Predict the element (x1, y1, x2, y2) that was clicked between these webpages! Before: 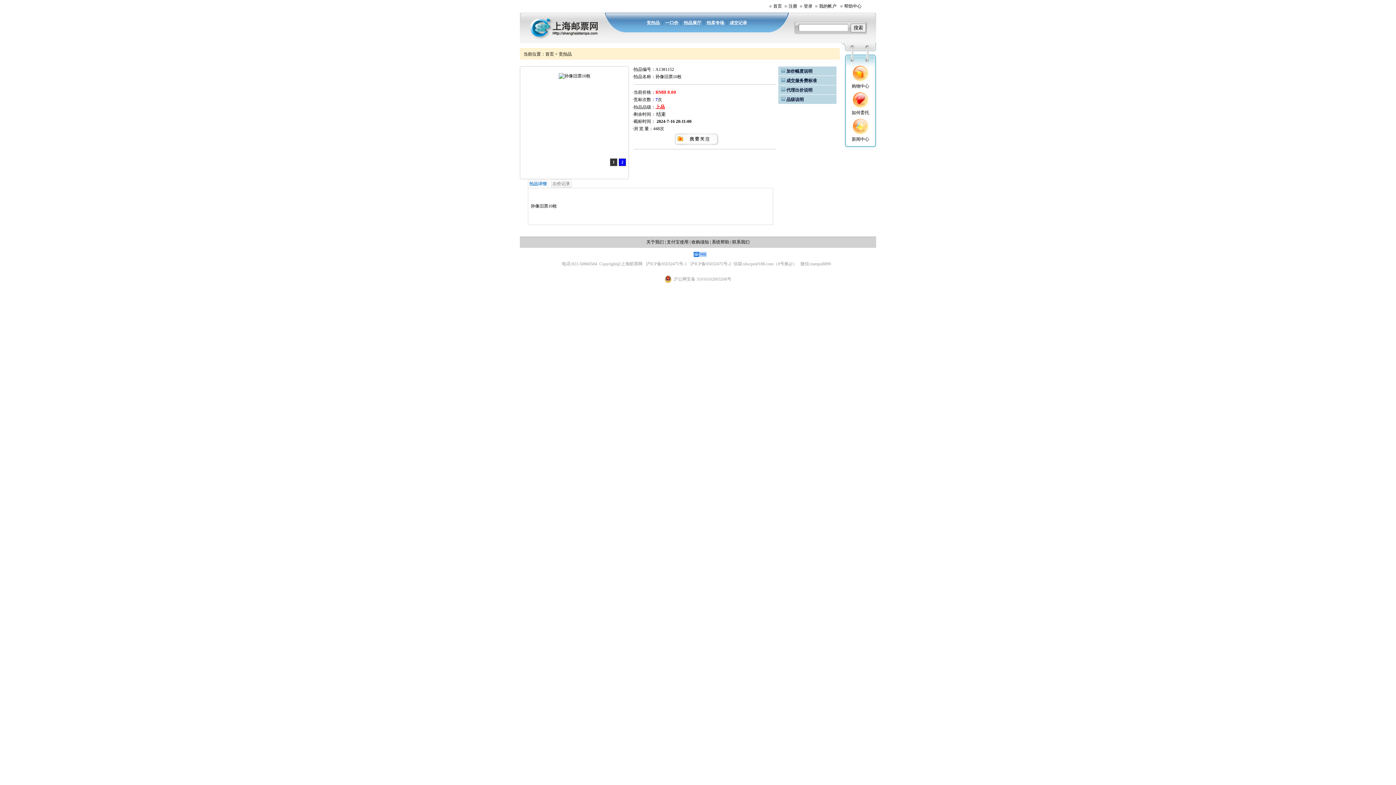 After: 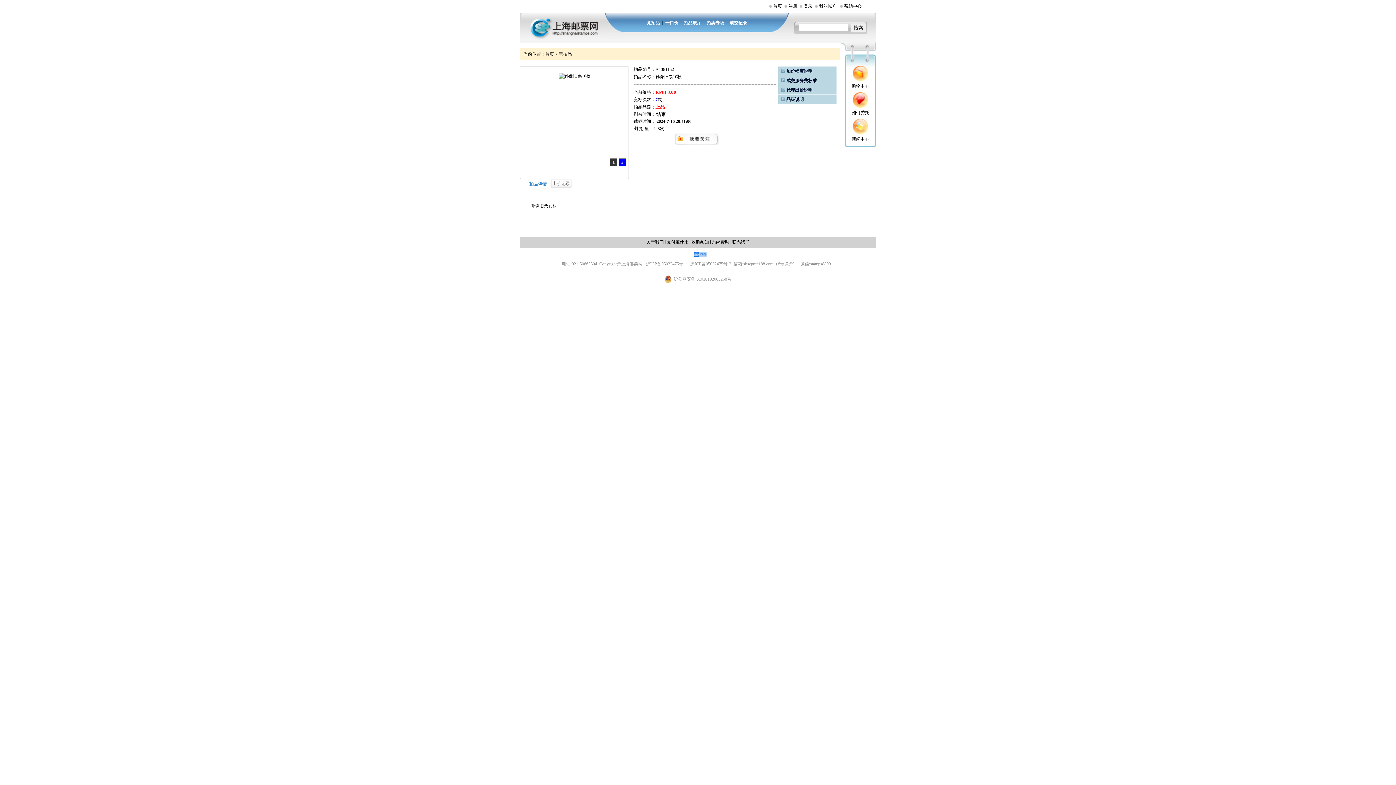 Action: label: 拍品详情 bbox: (528, 180, 548, 188)